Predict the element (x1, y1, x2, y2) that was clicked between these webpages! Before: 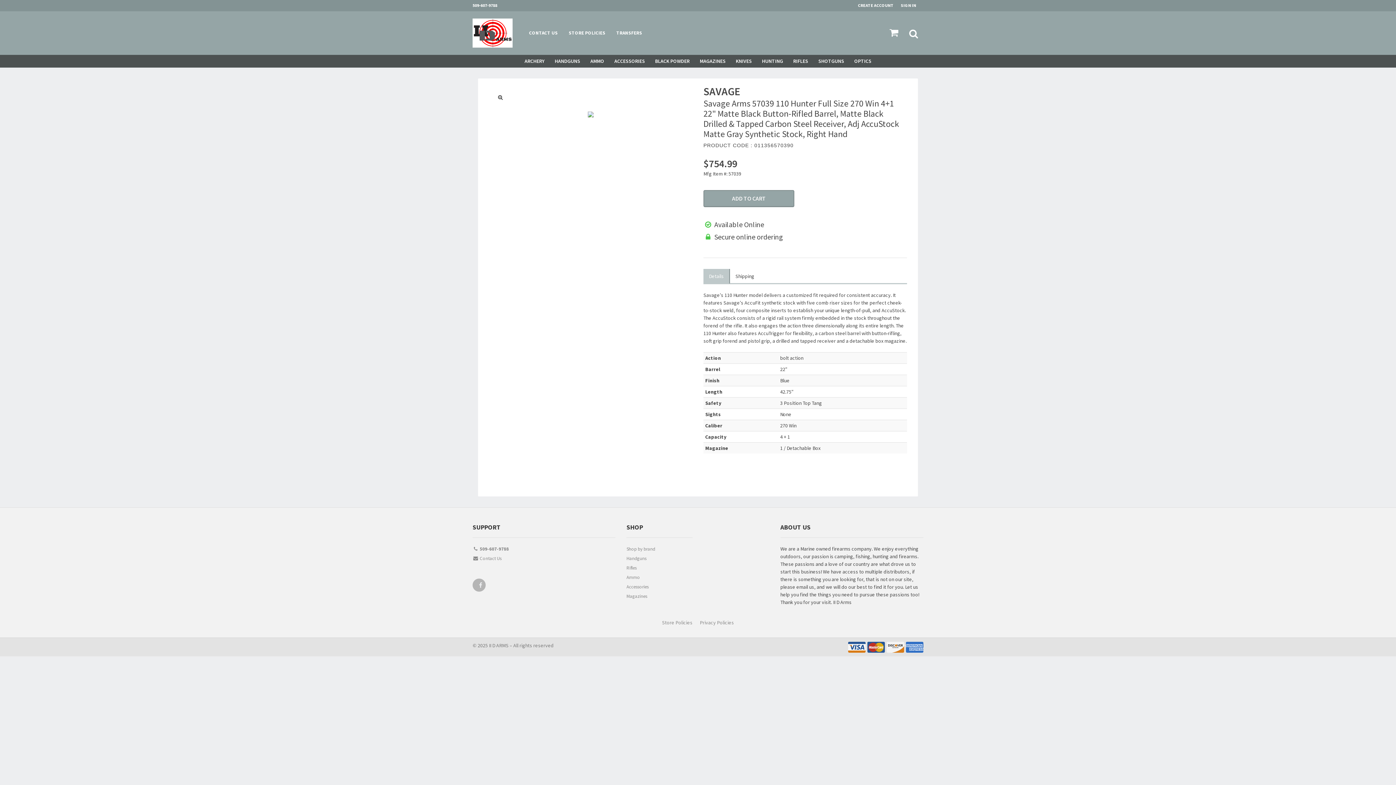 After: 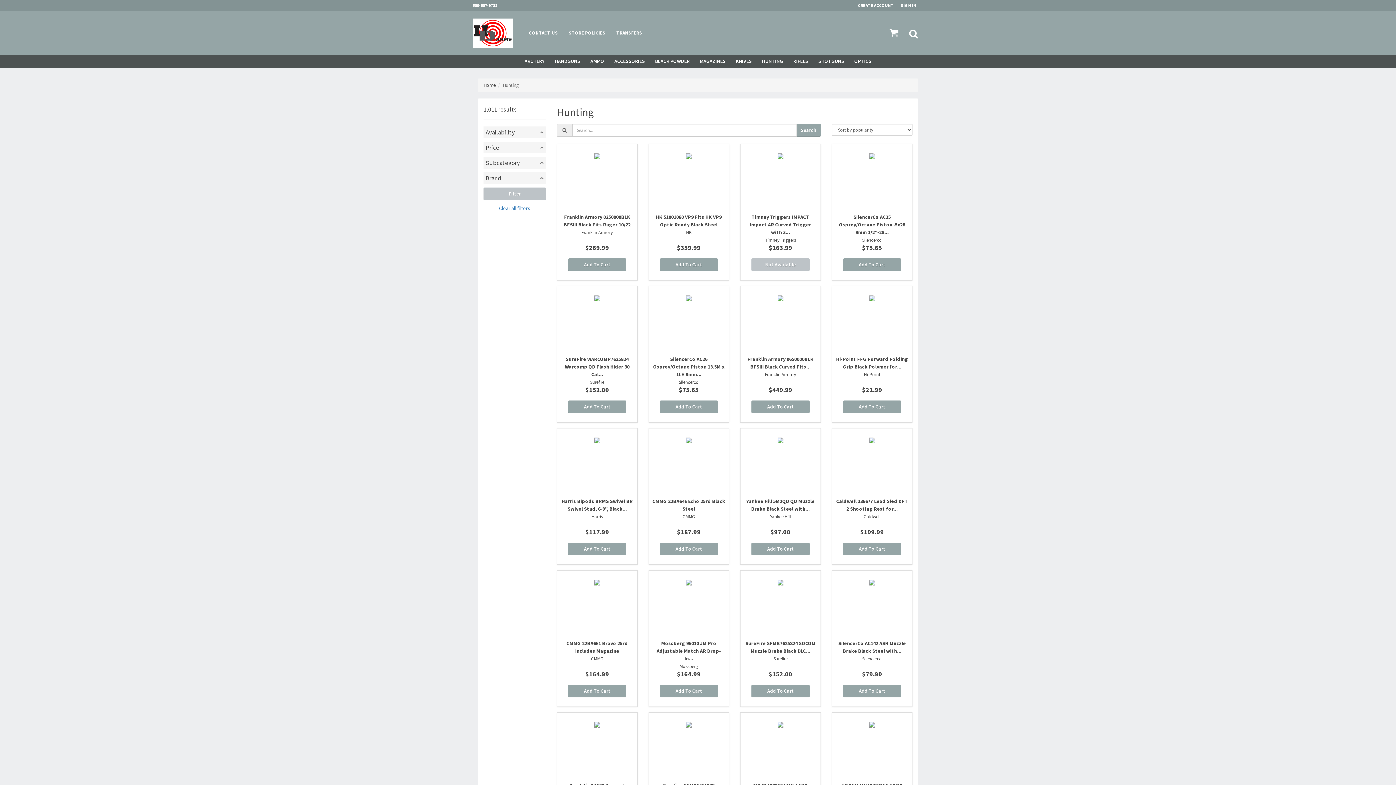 Action: label: HUNTING bbox: (757, 54, 788, 67)